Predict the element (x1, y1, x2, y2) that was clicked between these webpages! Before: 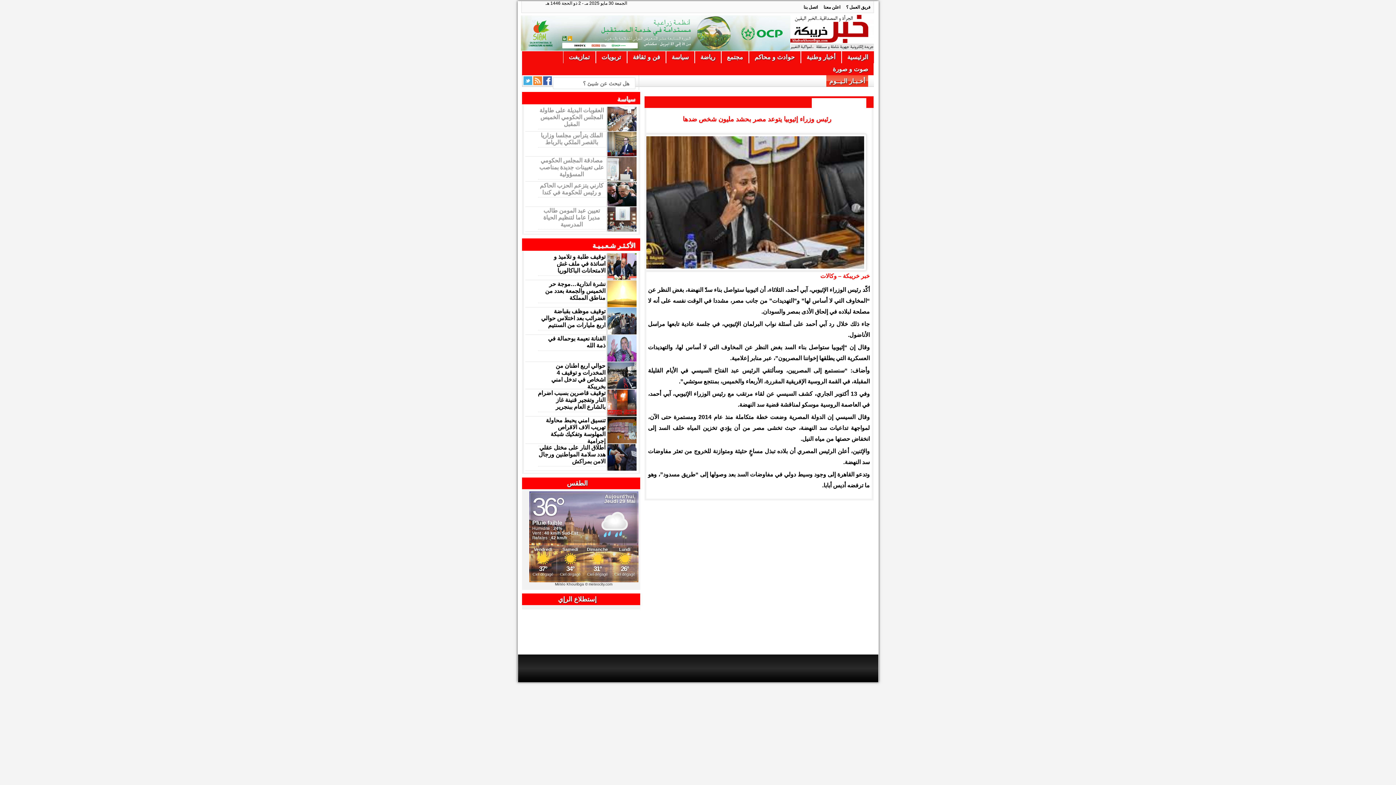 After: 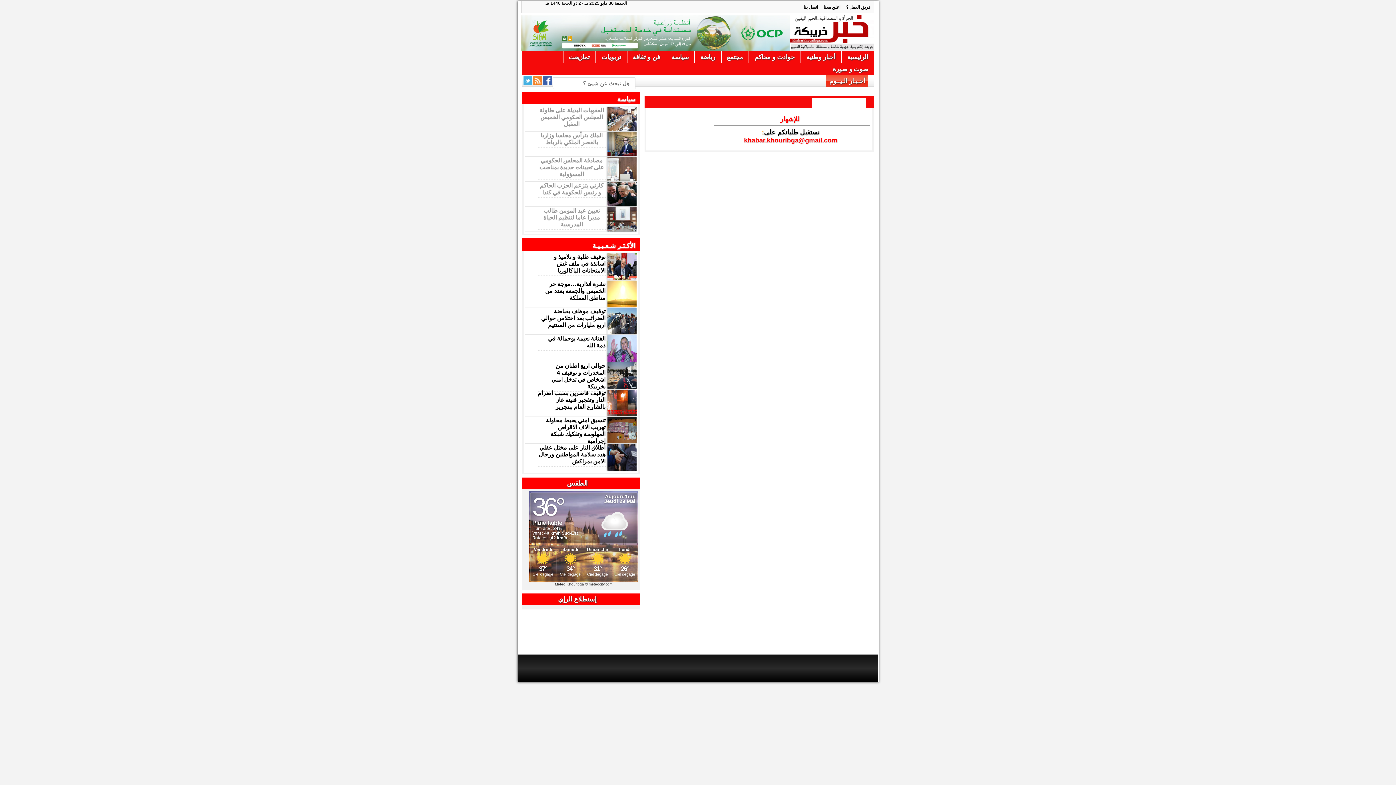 Action: bbox: (820, 1, 843, 13) label: اعلن معنا